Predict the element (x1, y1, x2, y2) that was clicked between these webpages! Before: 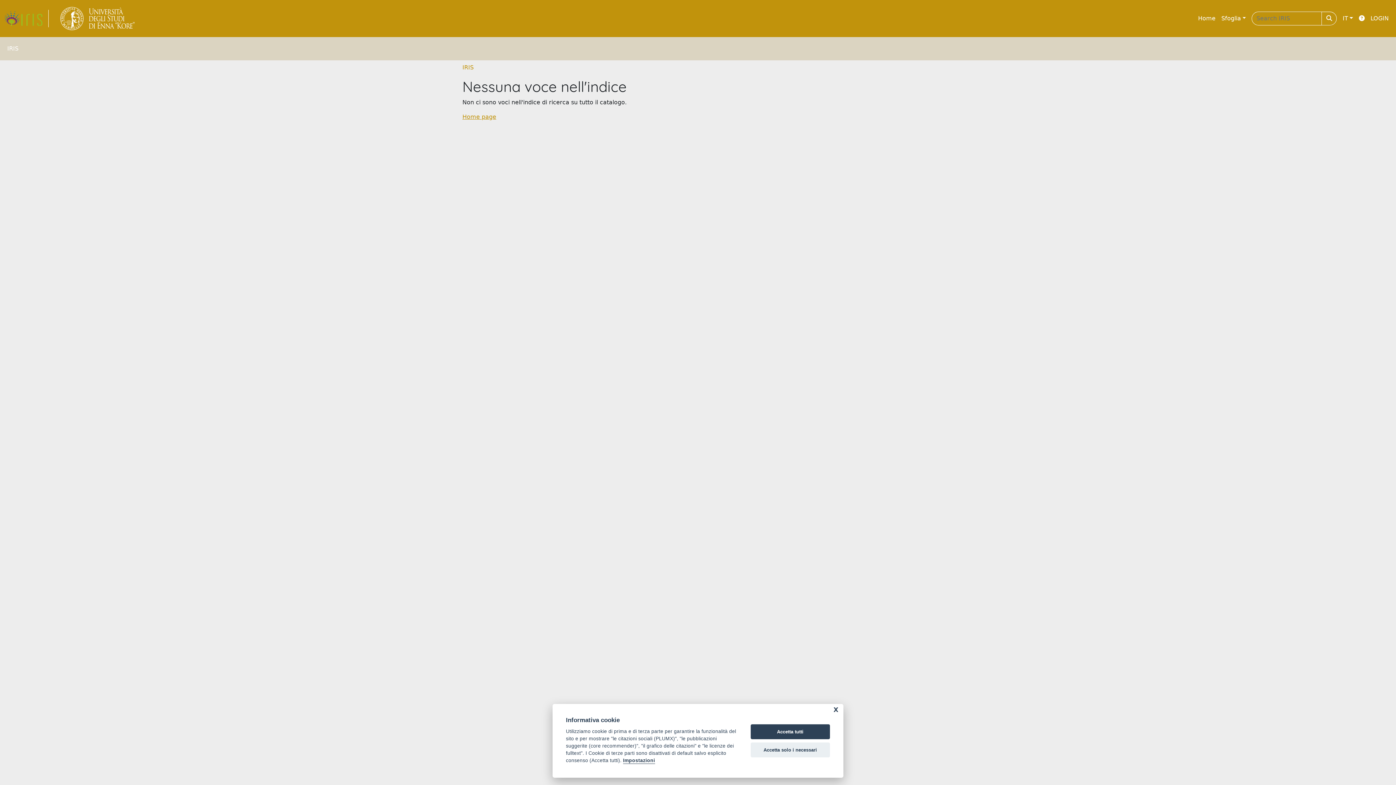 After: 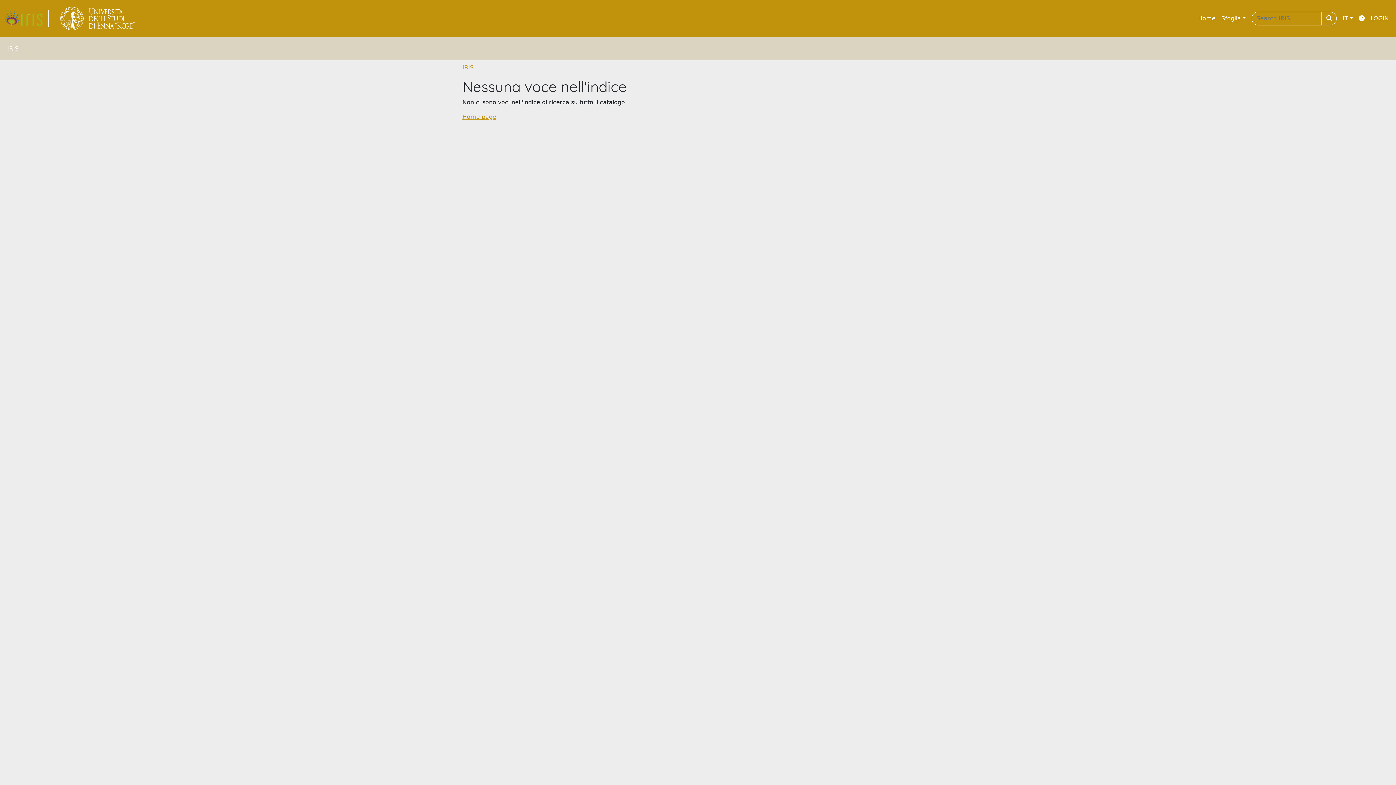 Action: label: Accetta tutti bbox: (750, 724, 830, 739)